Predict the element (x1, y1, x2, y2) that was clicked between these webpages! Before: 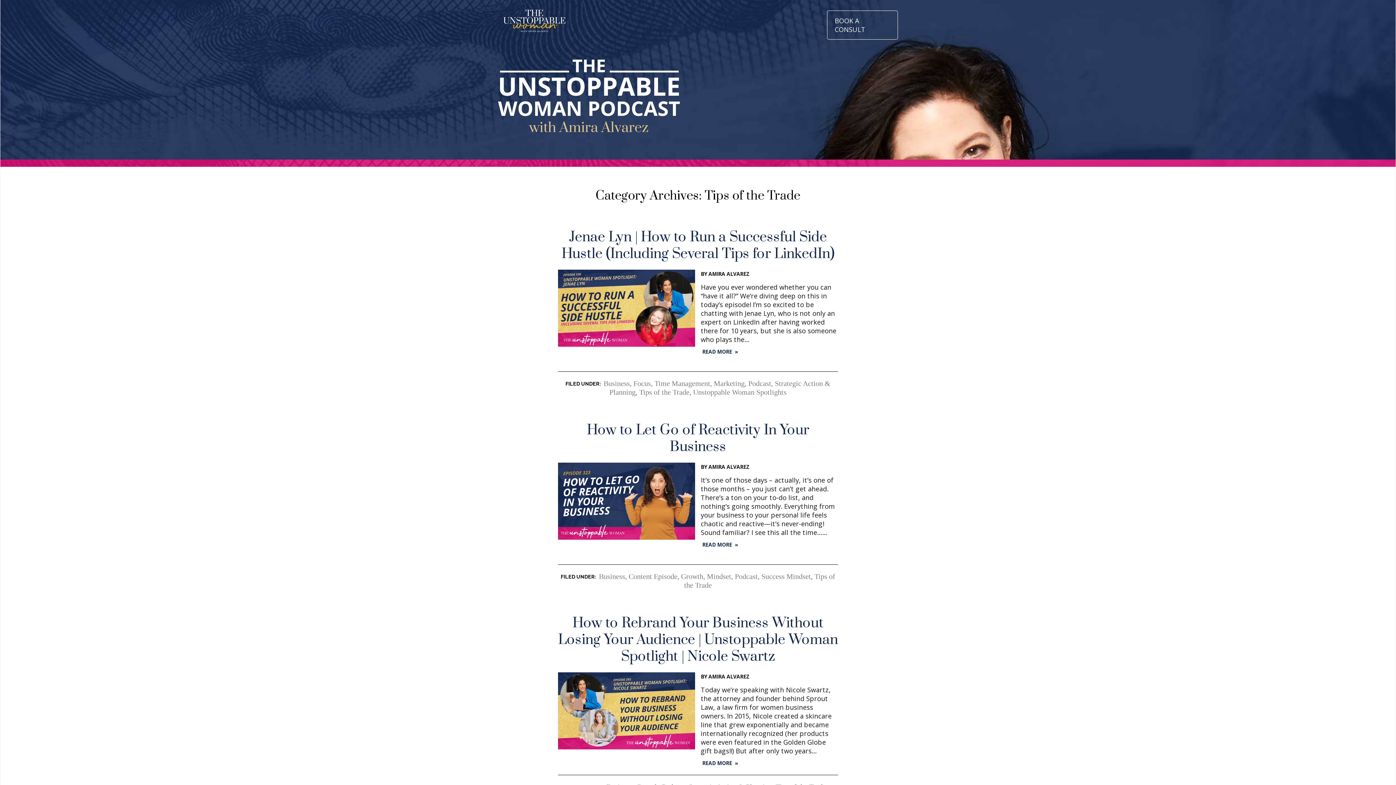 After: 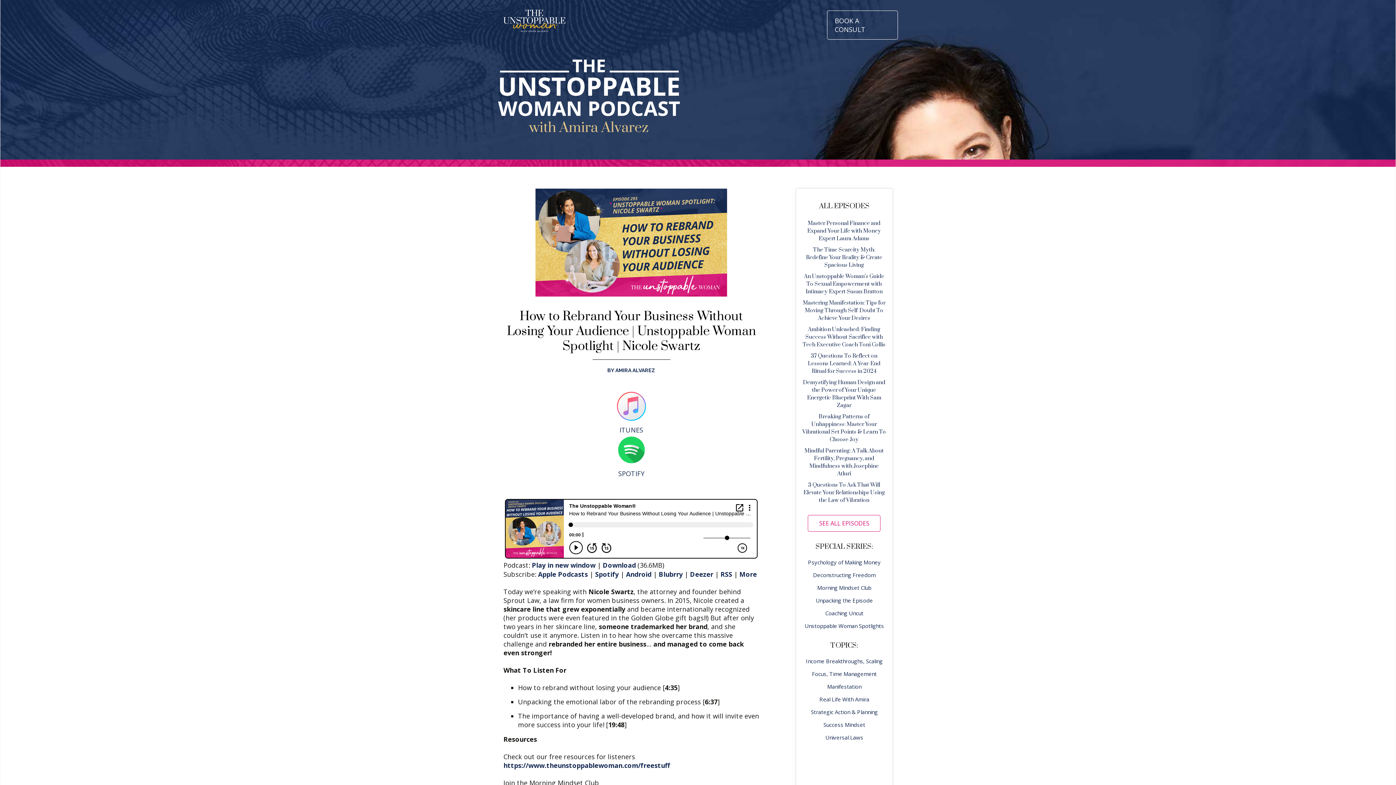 Action: bbox: (700, 759, 838, 767) label:  READ MORE  »